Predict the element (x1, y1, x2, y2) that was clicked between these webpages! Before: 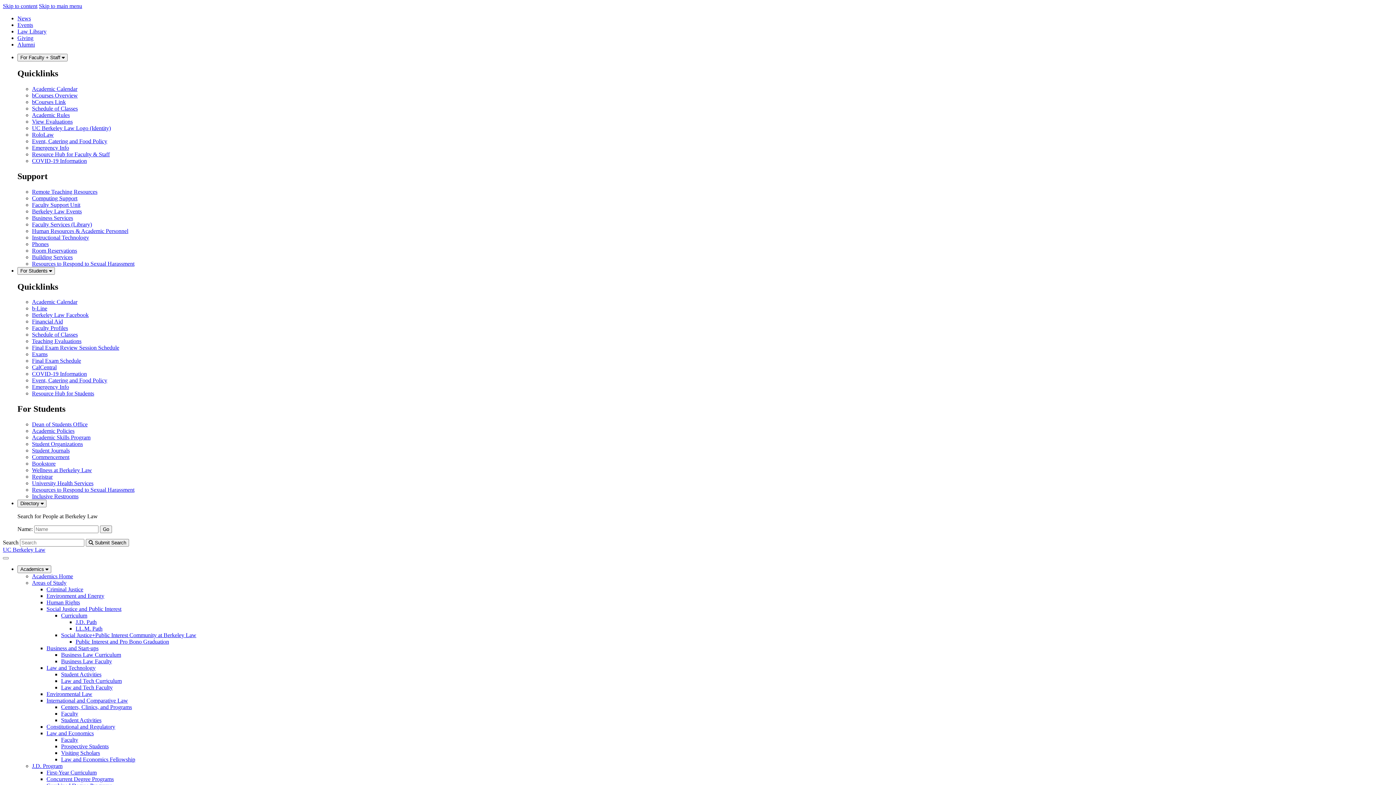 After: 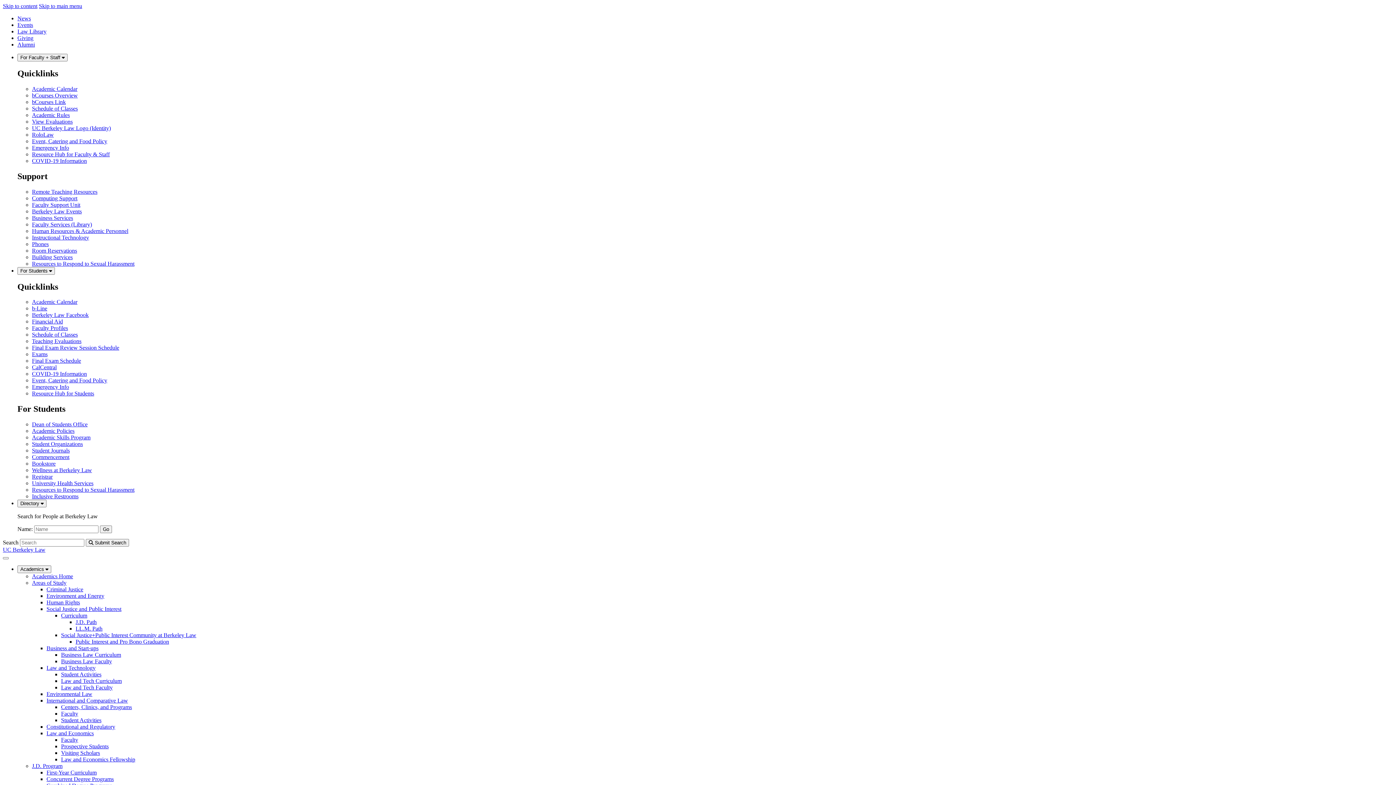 Action: label: Faculty Profiles bbox: (32, 325, 68, 331)